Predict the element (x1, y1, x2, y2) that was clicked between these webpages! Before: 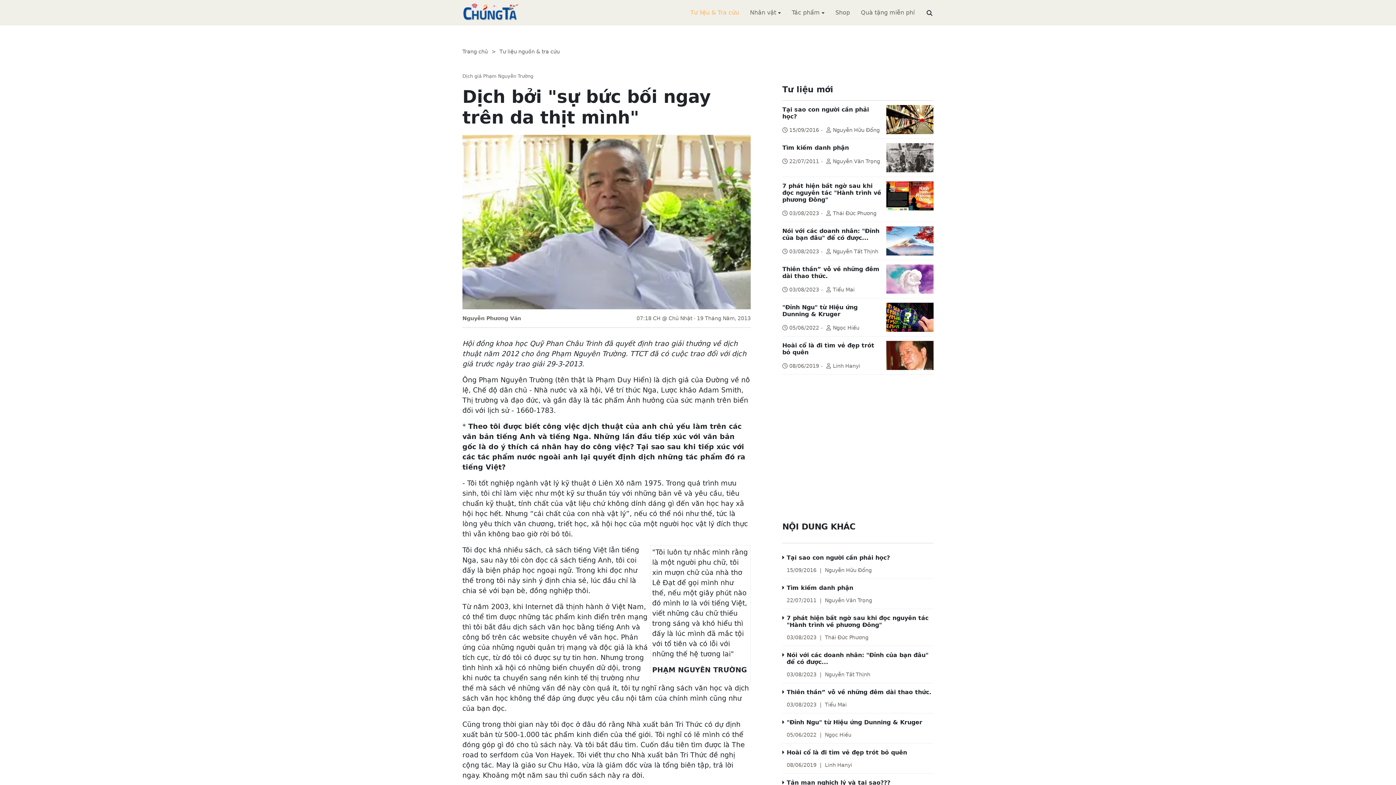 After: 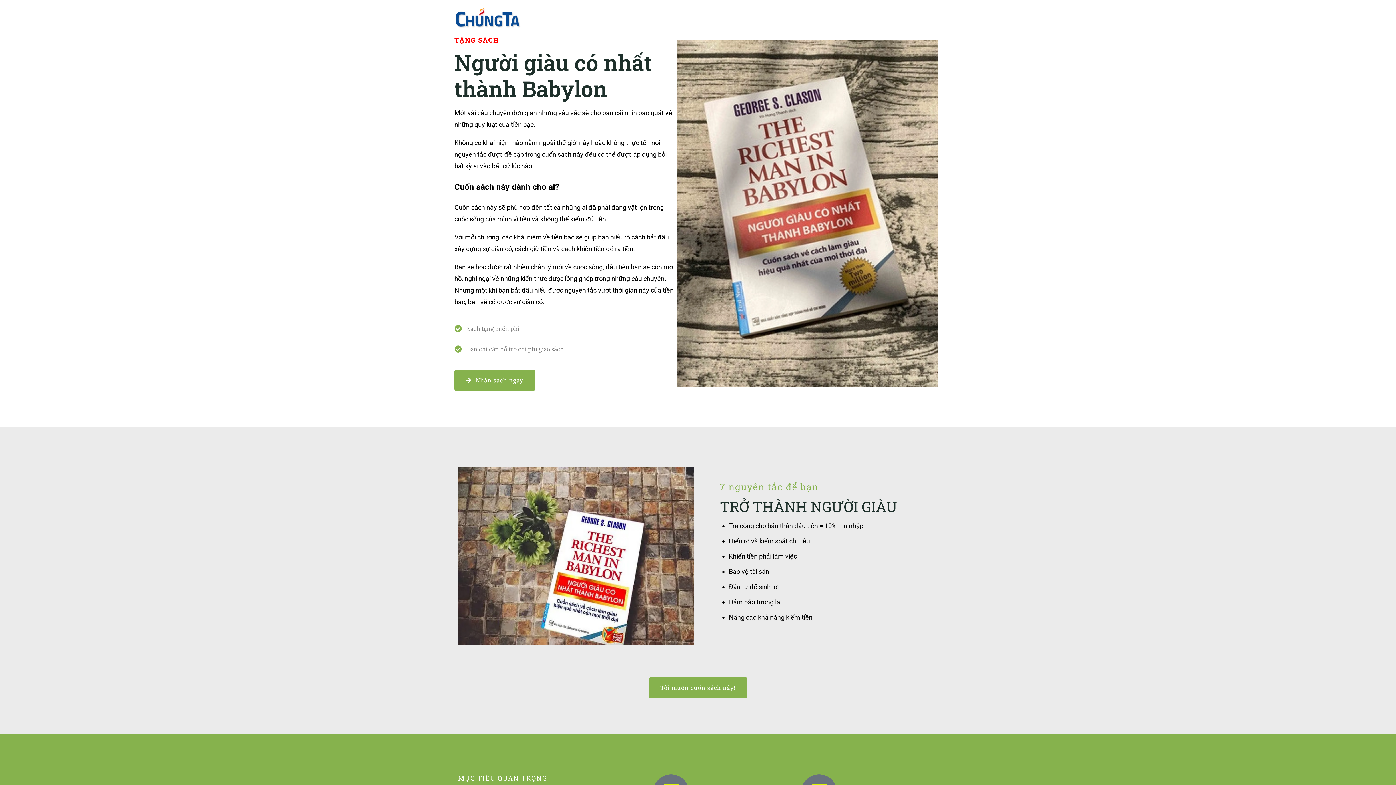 Action: bbox: (861, 9, 914, 16) label: Quà tặng miễn phí